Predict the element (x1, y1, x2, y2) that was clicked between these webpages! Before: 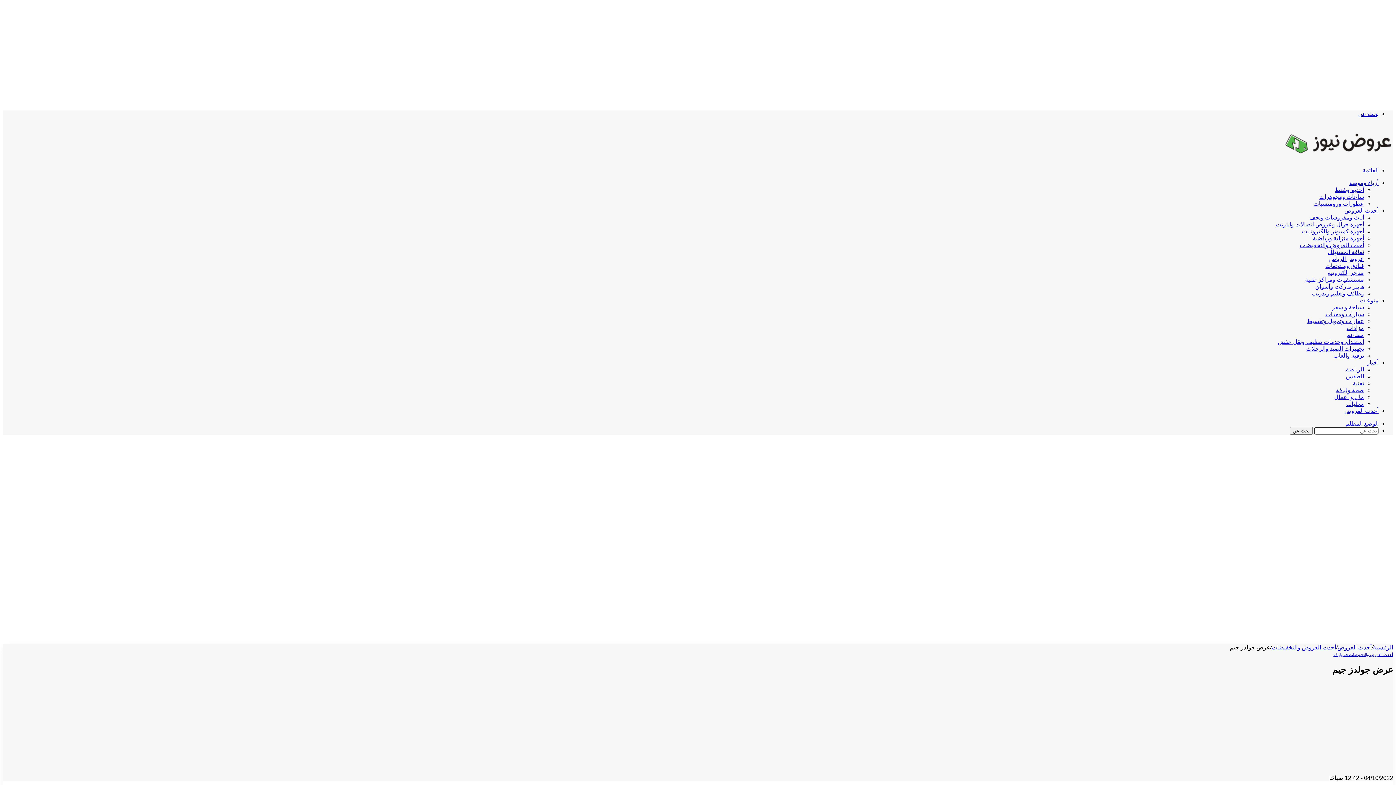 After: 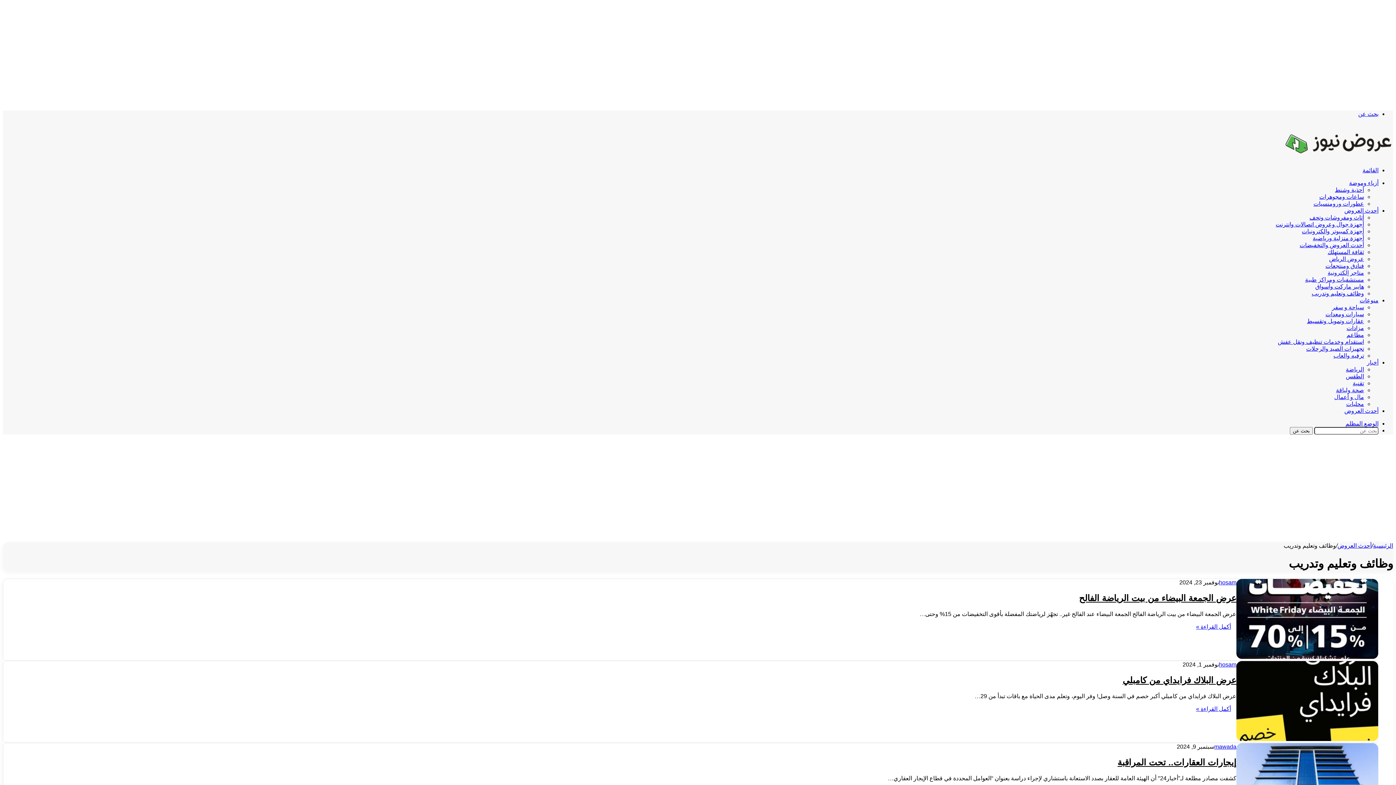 Action: label: وظائف وتعليم وتدريب bbox: (1312, 290, 1364, 296)